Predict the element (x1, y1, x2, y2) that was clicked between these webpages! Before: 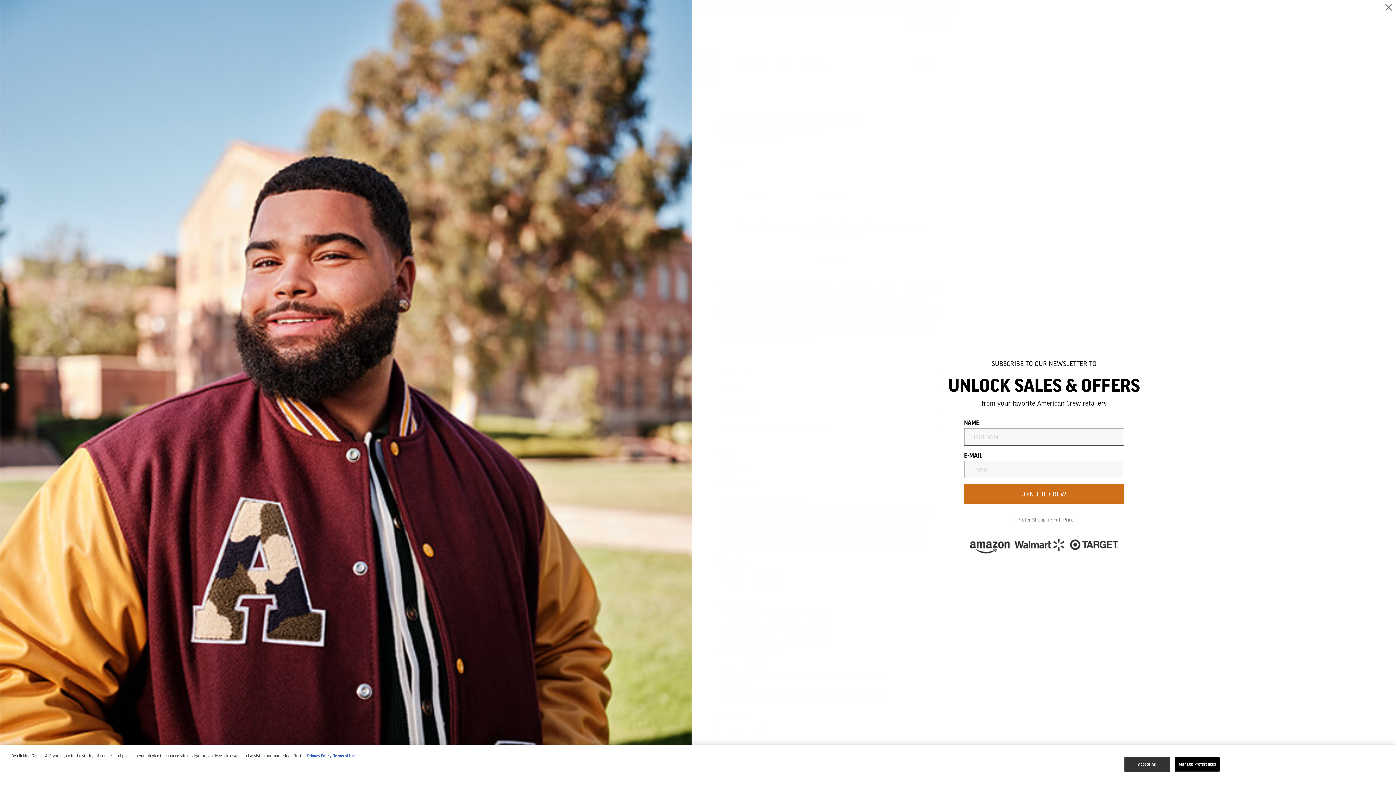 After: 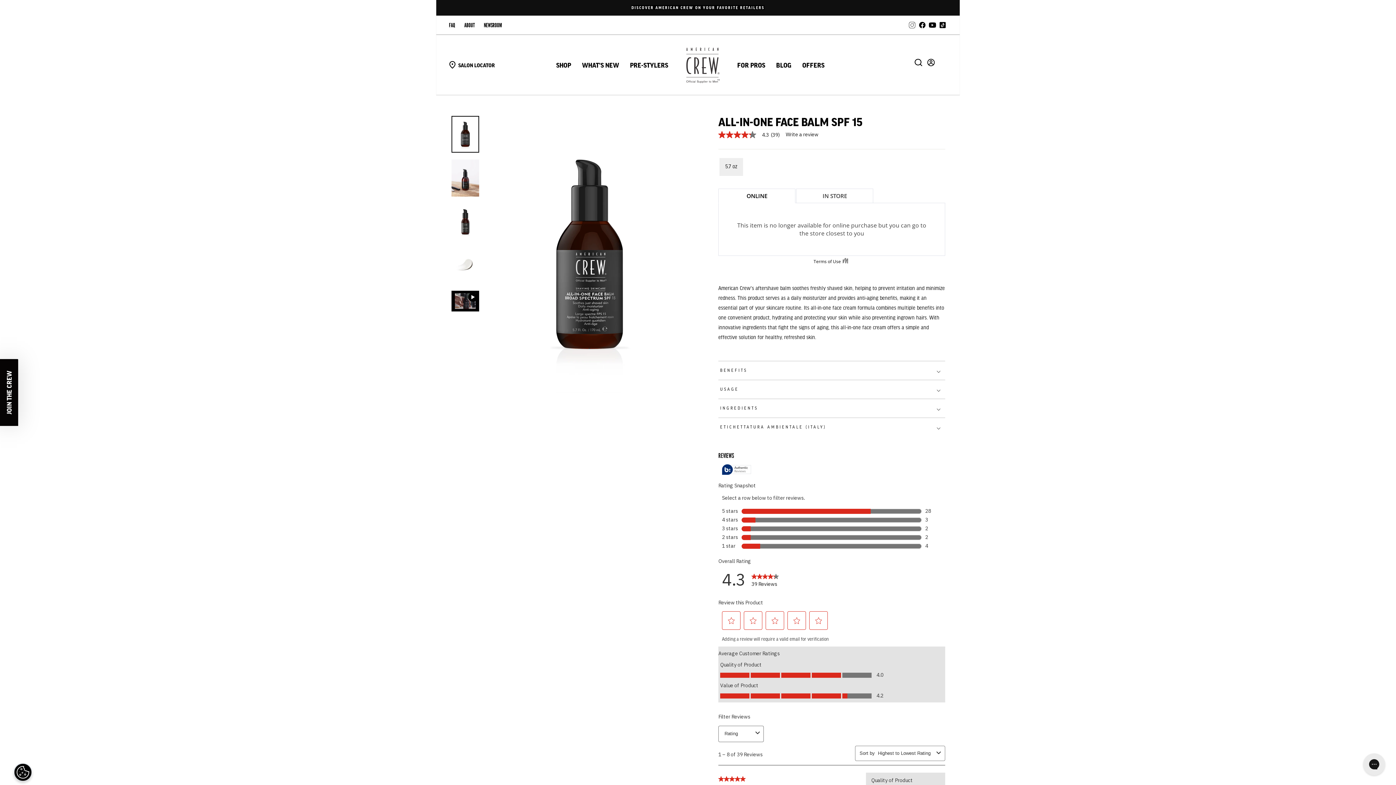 Action: label: Accept All bbox: (1124, 757, 1170, 772)